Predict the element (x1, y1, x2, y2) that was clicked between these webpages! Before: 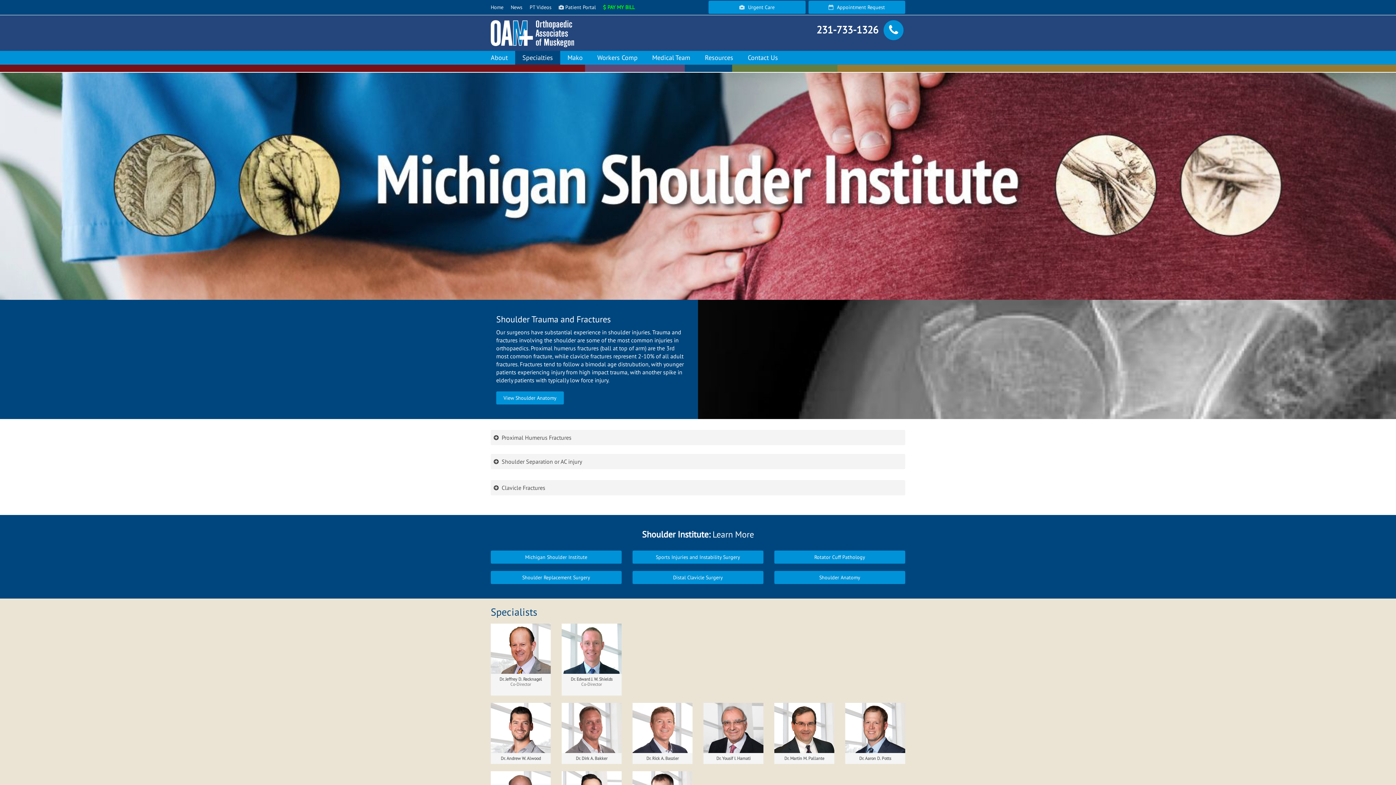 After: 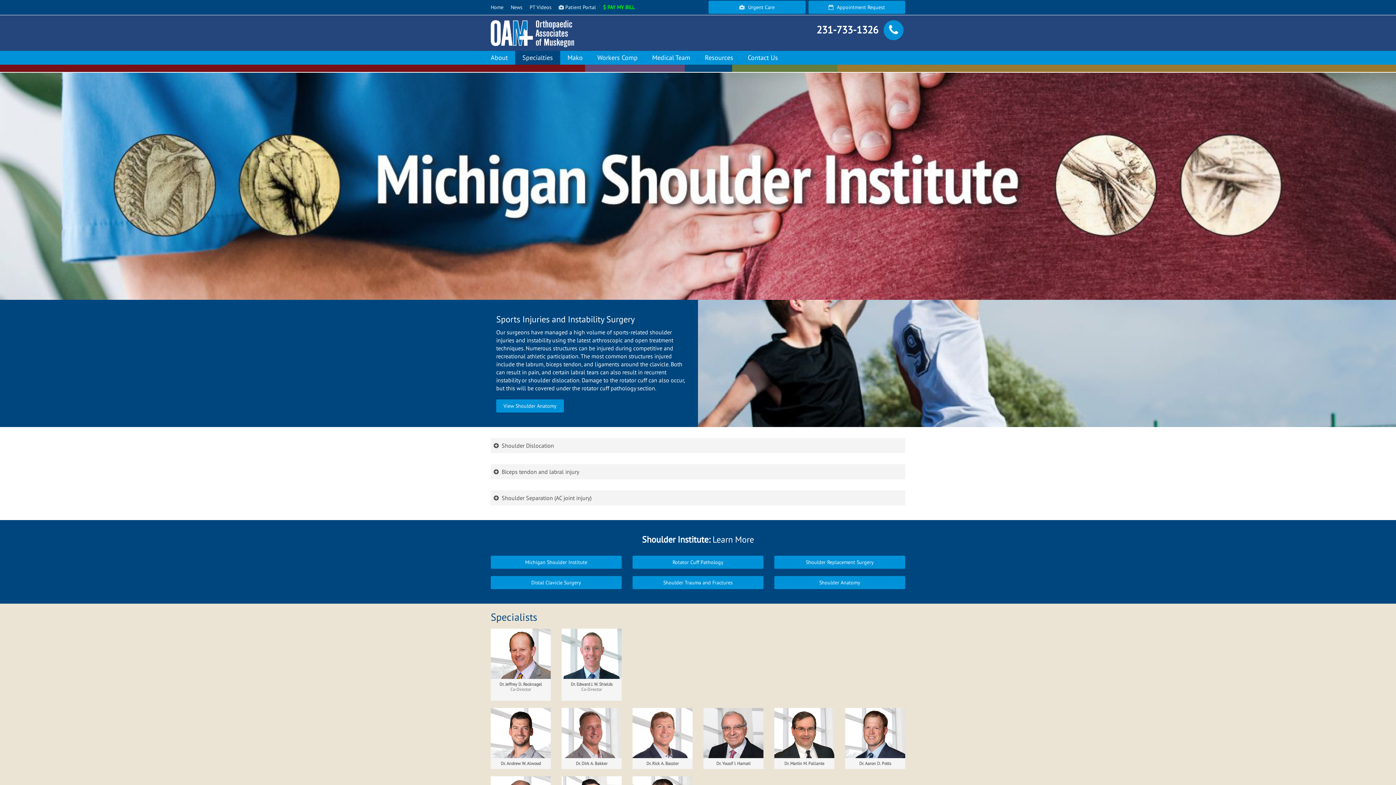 Action: bbox: (632, 551, 763, 564) label: Sports Injuries and Instability Surgery